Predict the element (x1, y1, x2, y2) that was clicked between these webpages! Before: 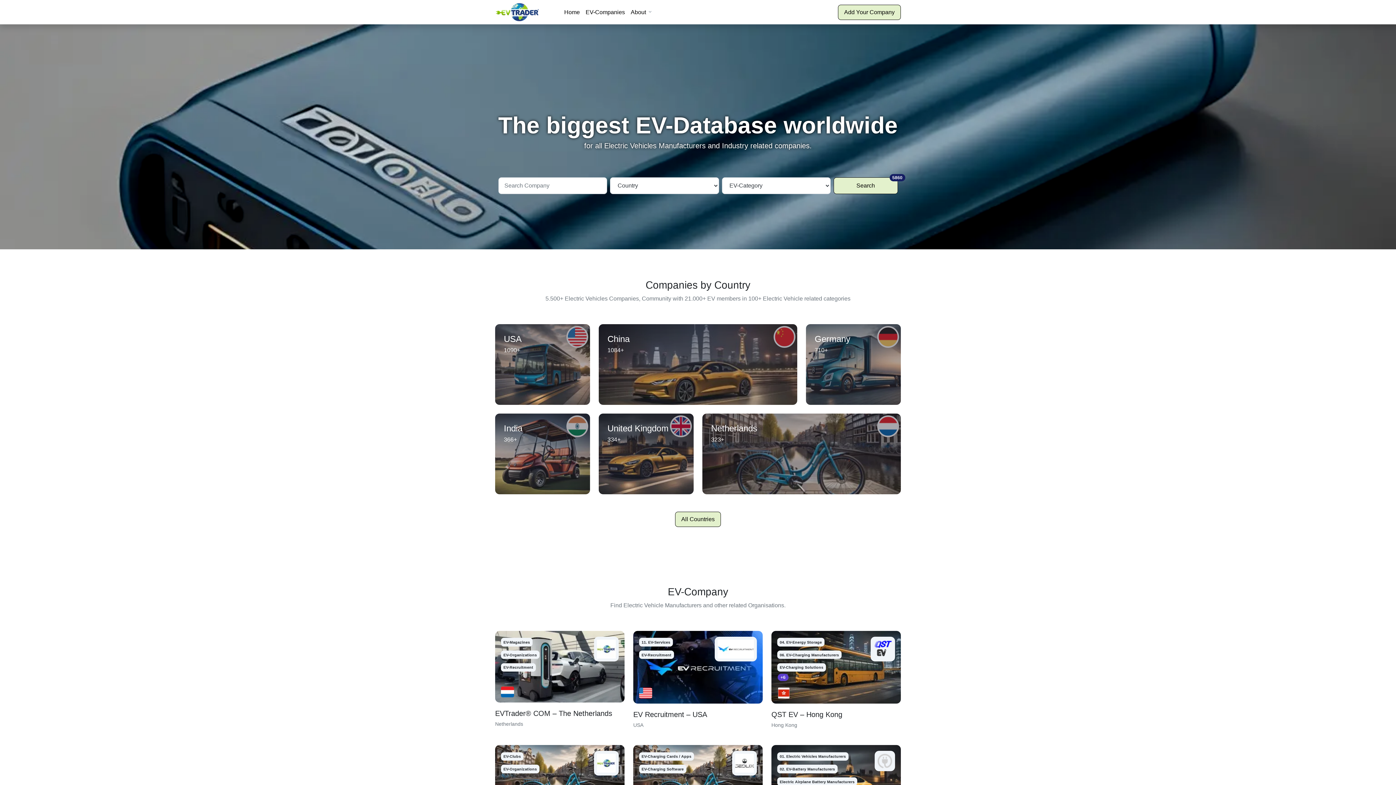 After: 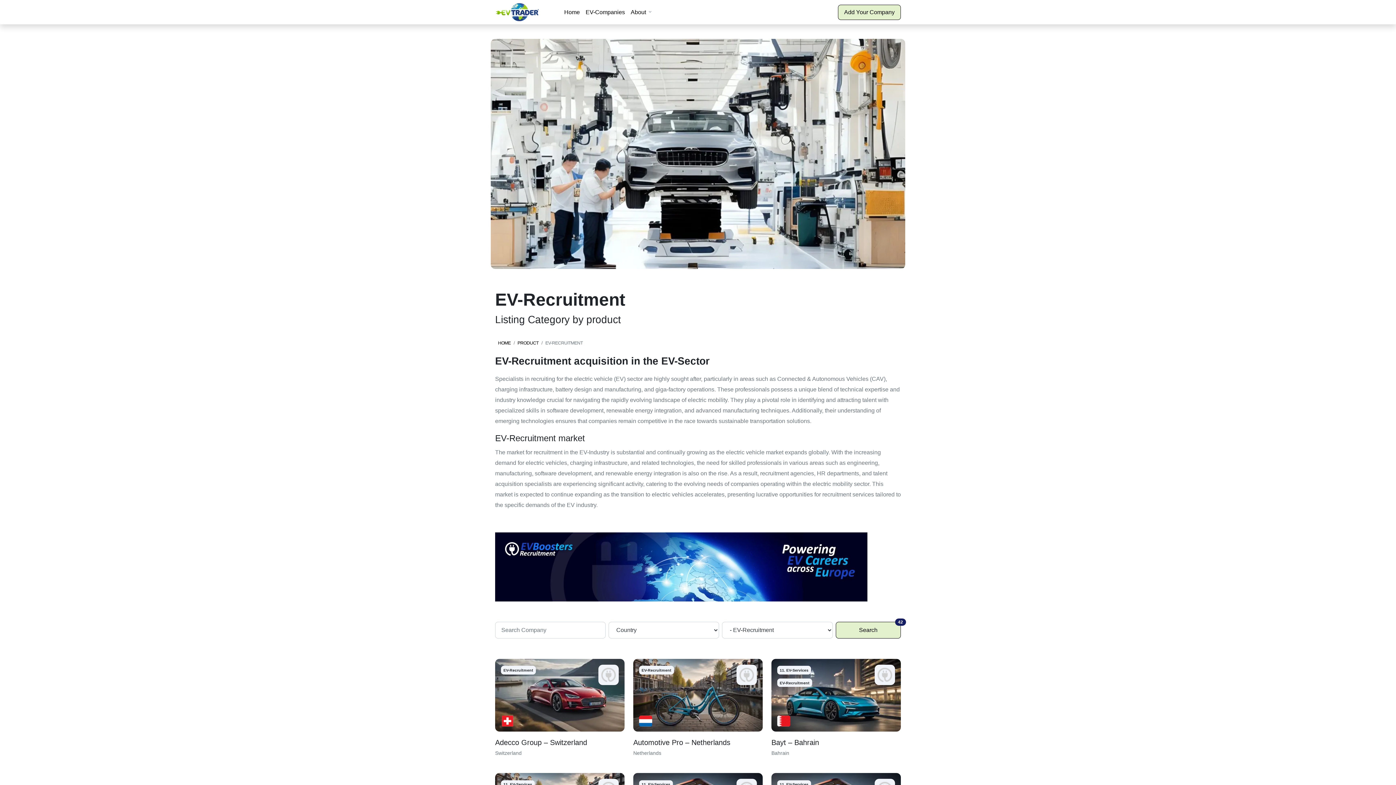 Action: label: EV-Recruitment bbox: (501, 663, 535, 672)